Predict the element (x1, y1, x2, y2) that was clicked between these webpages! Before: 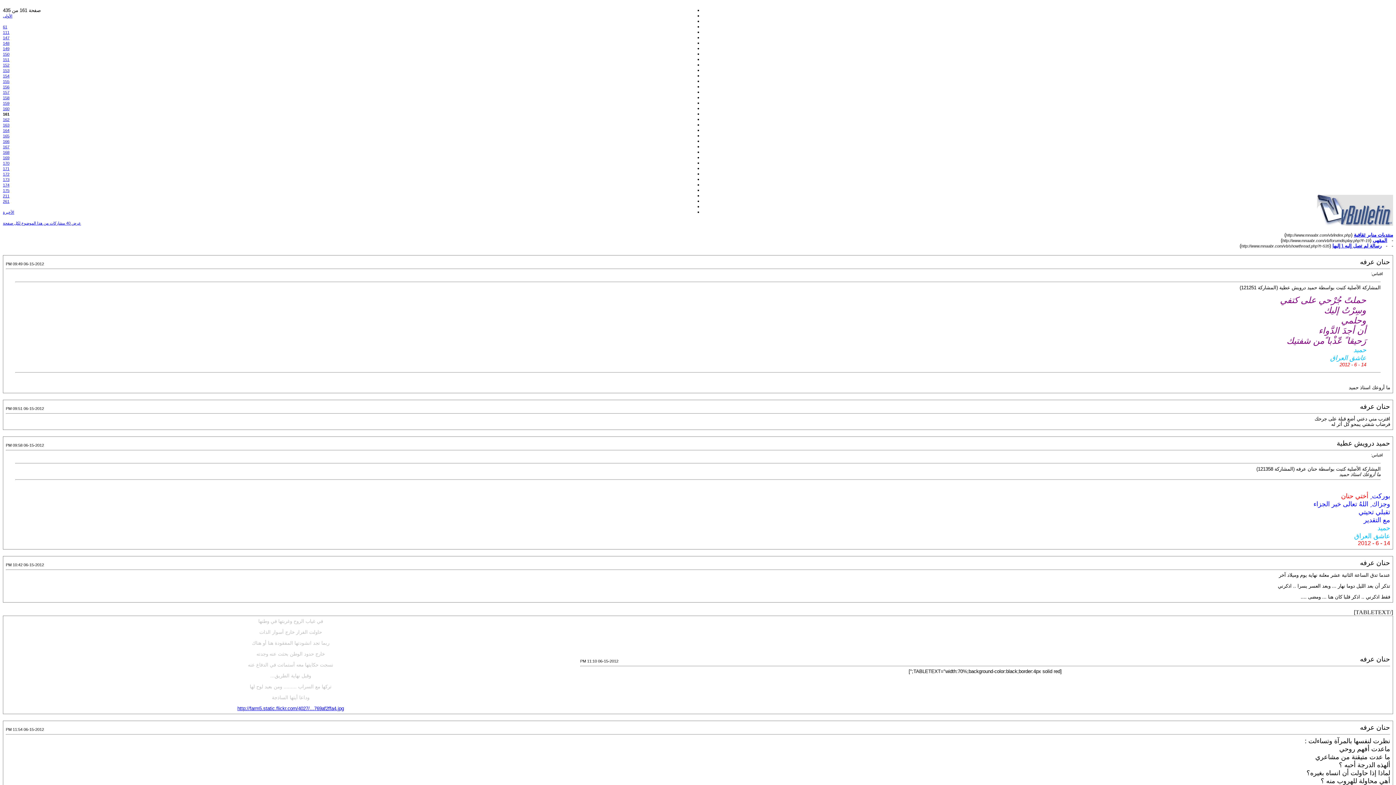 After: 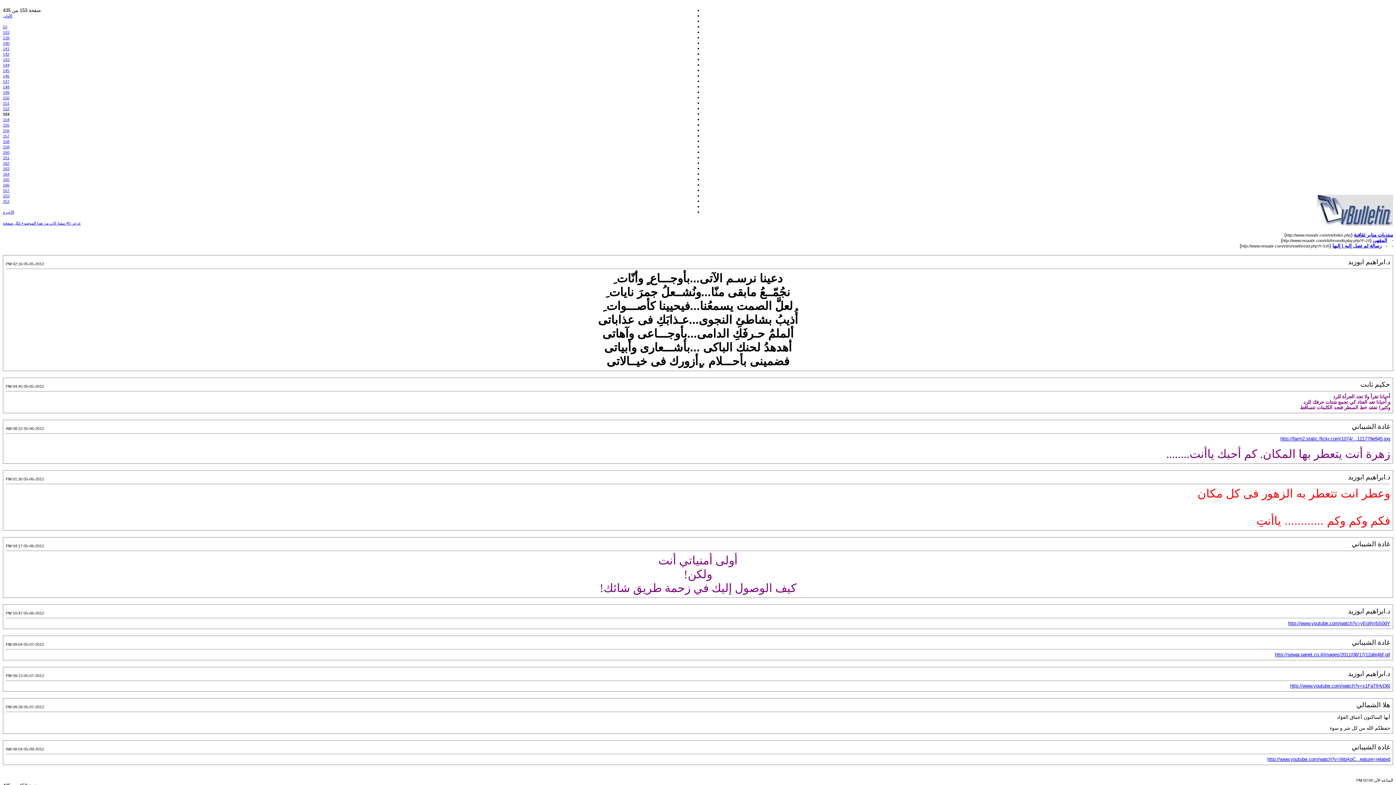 Action: label: 153 bbox: (2, 68, 9, 72)